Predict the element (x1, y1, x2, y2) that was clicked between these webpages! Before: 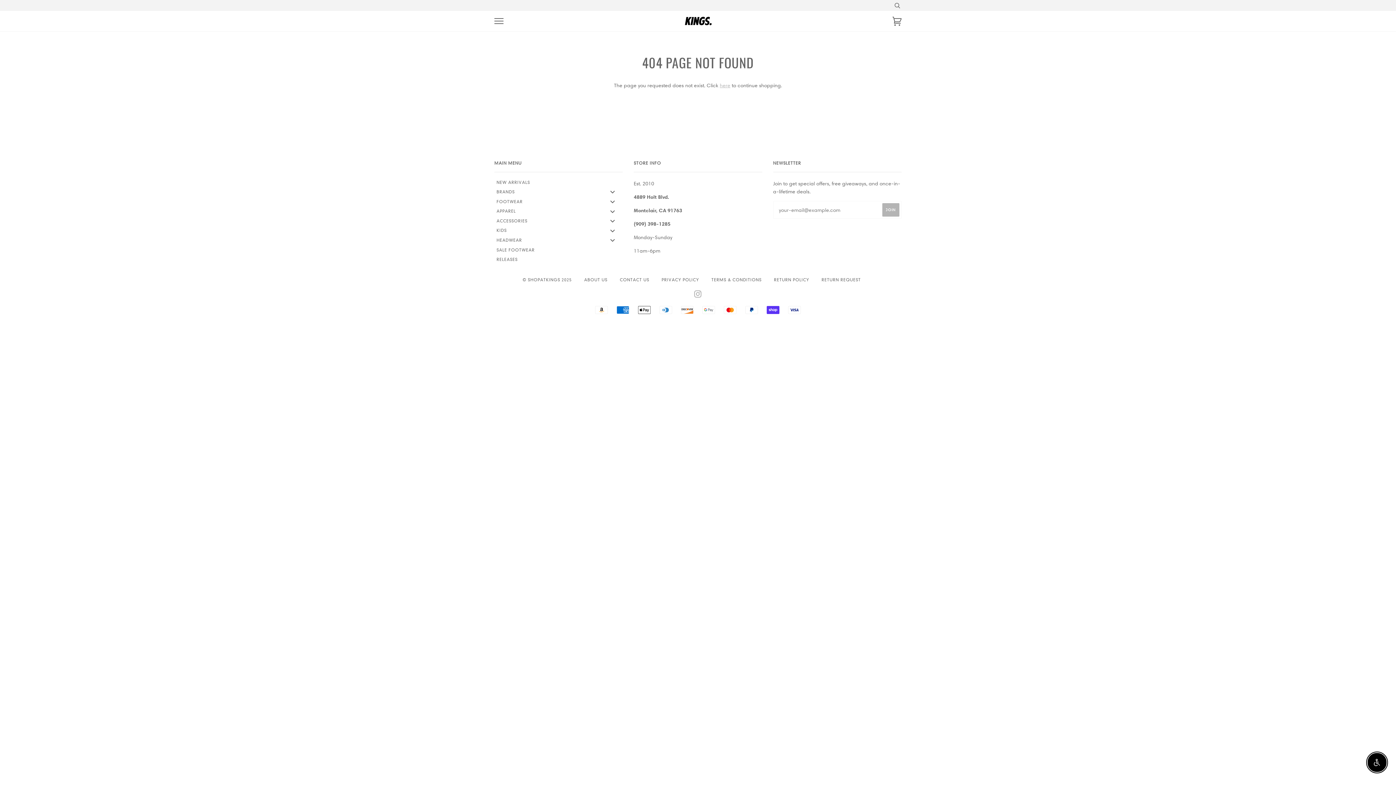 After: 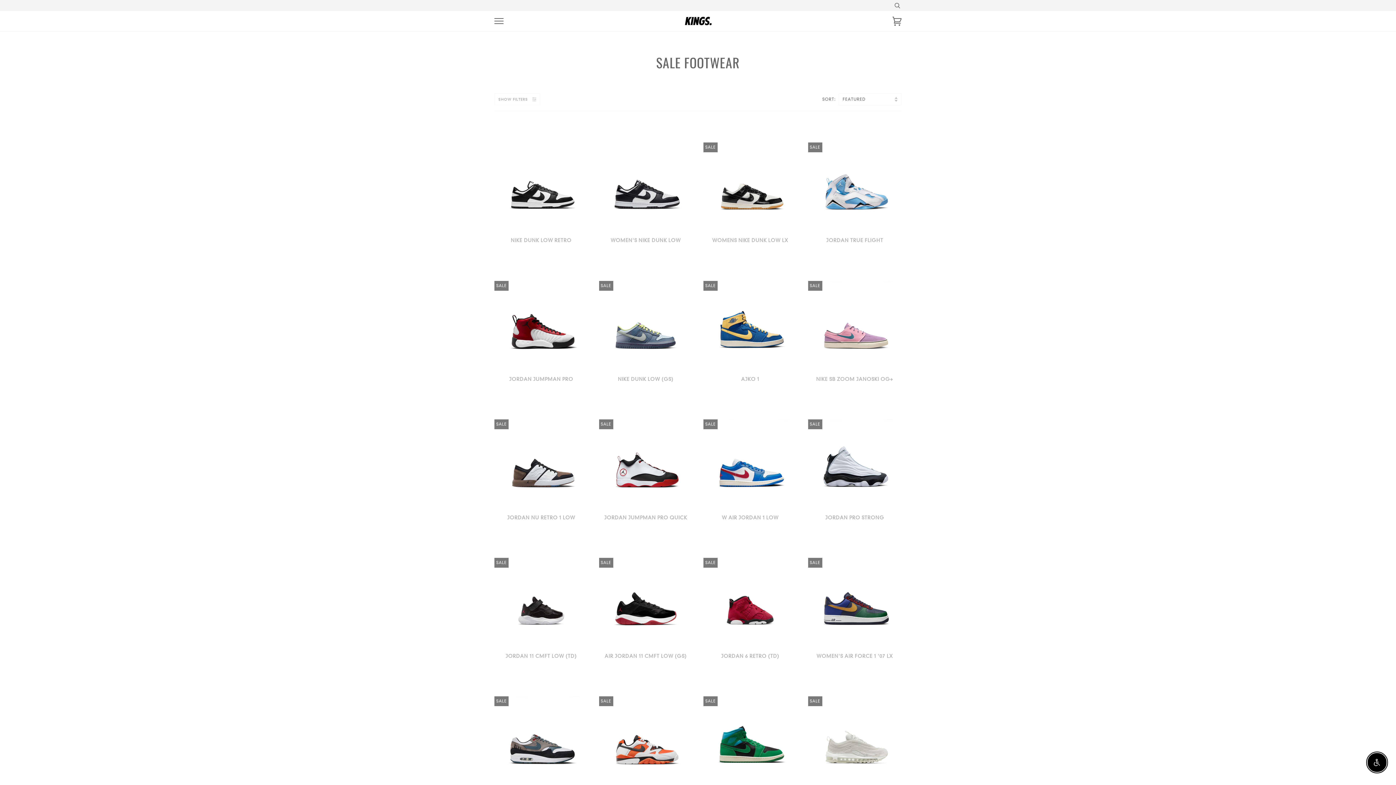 Action: label: SALE FOOTWEAR bbox: (494, 247, 623, 252)